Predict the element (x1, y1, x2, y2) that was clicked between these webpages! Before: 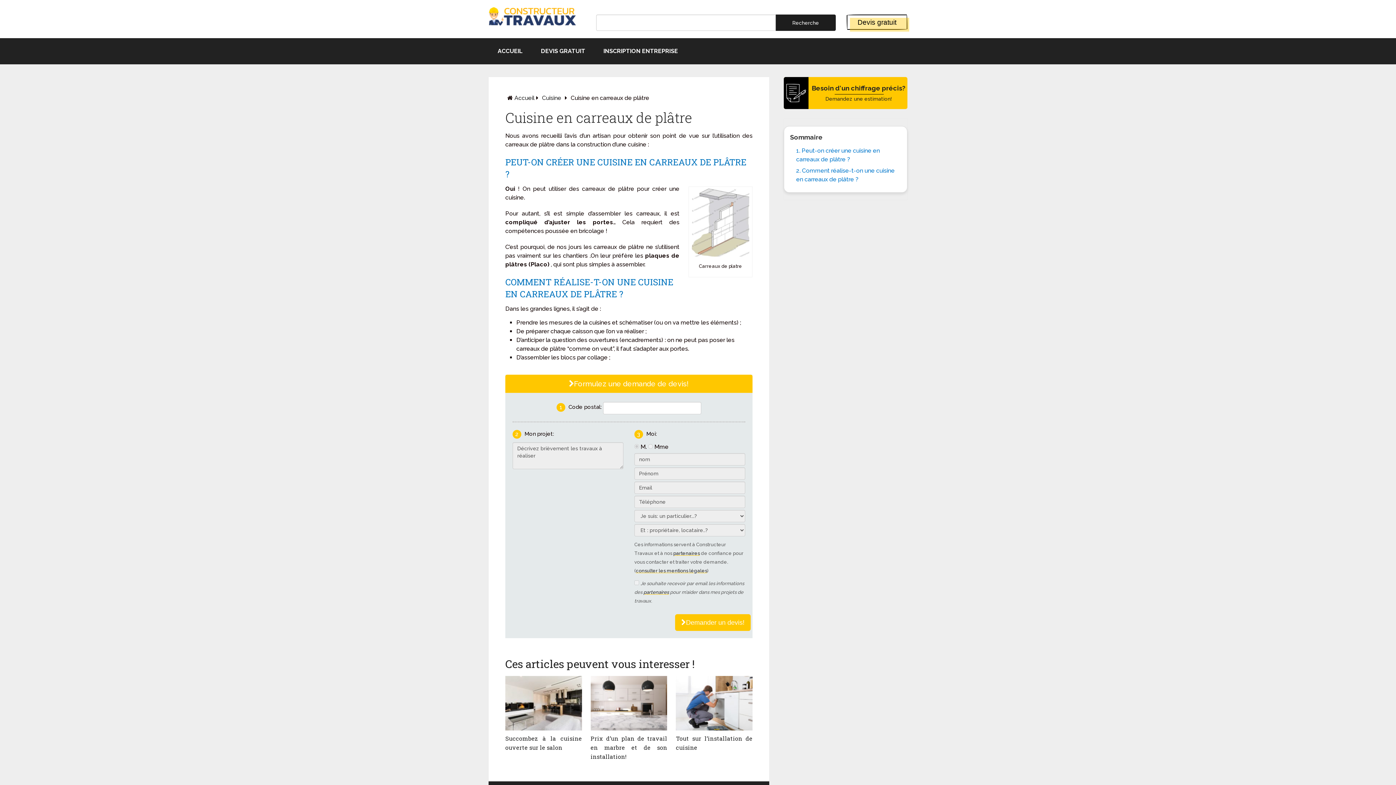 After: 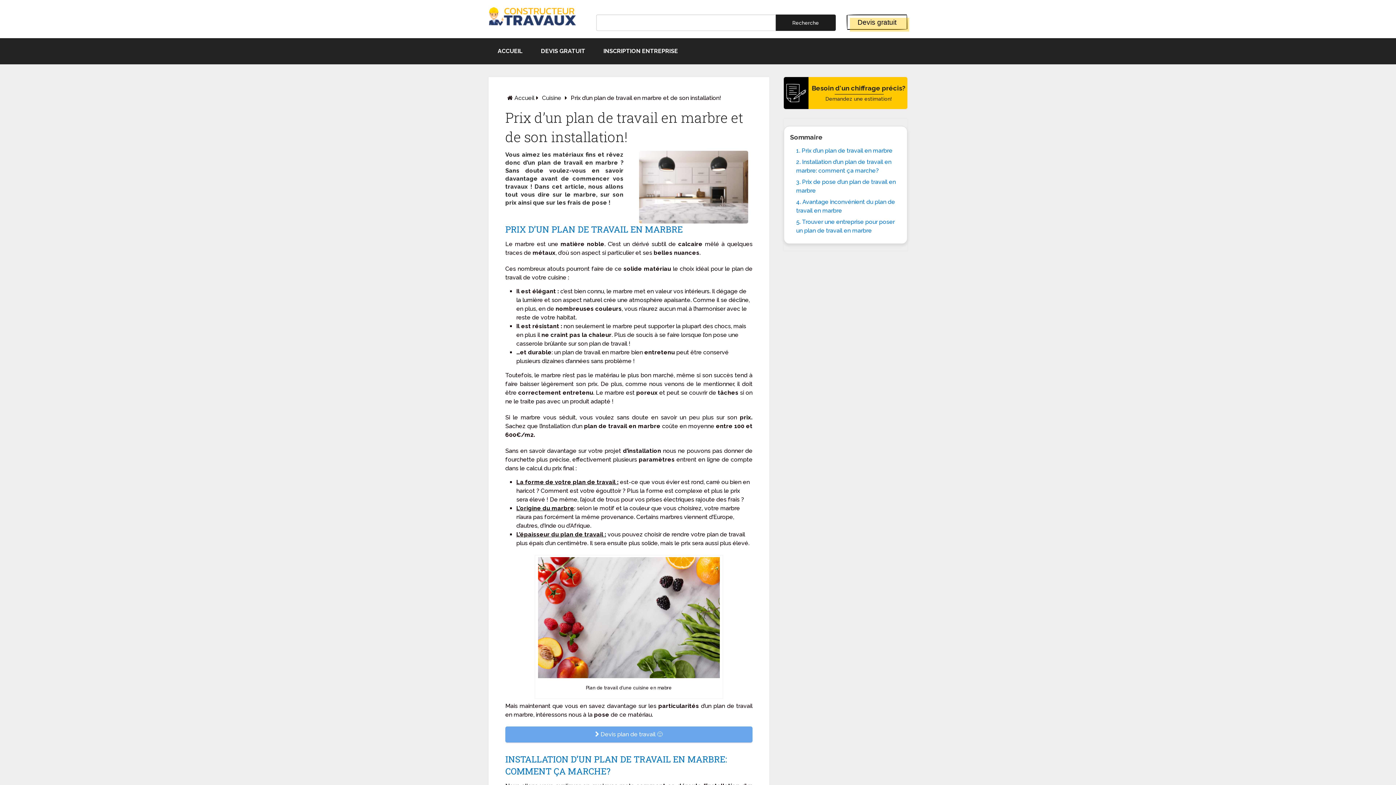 Action: bbox: (590, 676, 667, 730)